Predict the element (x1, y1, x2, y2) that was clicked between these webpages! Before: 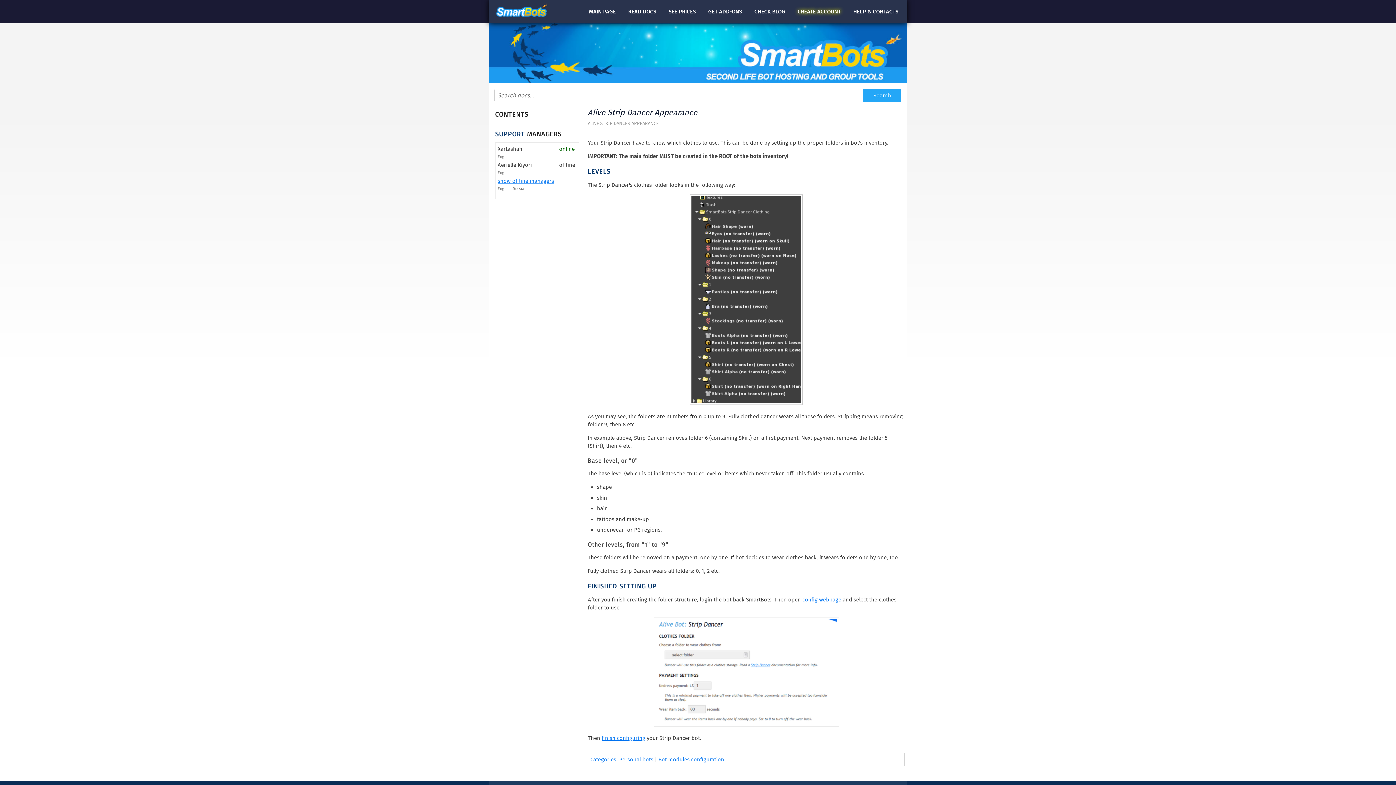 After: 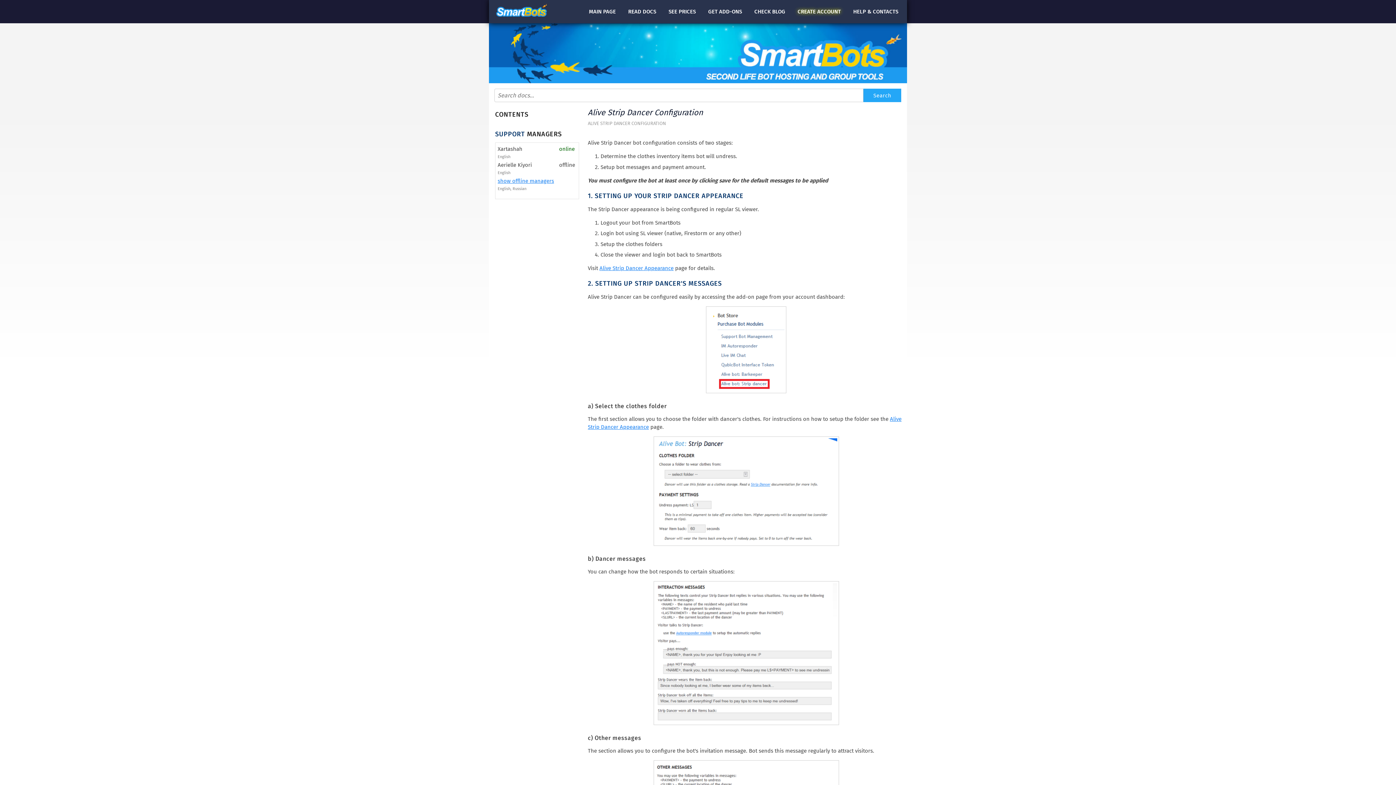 Action: bbox: (802, 596, 841, 603) label: config webpage